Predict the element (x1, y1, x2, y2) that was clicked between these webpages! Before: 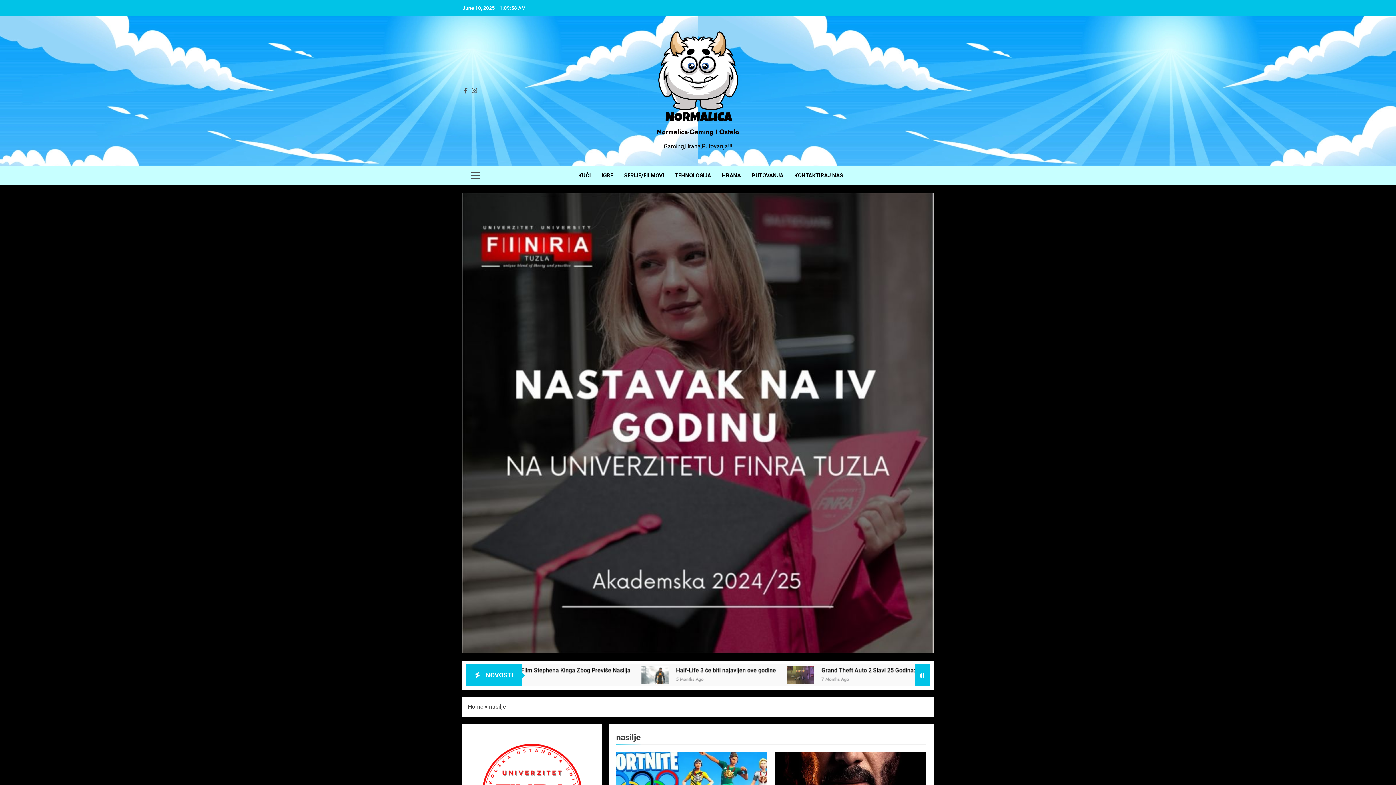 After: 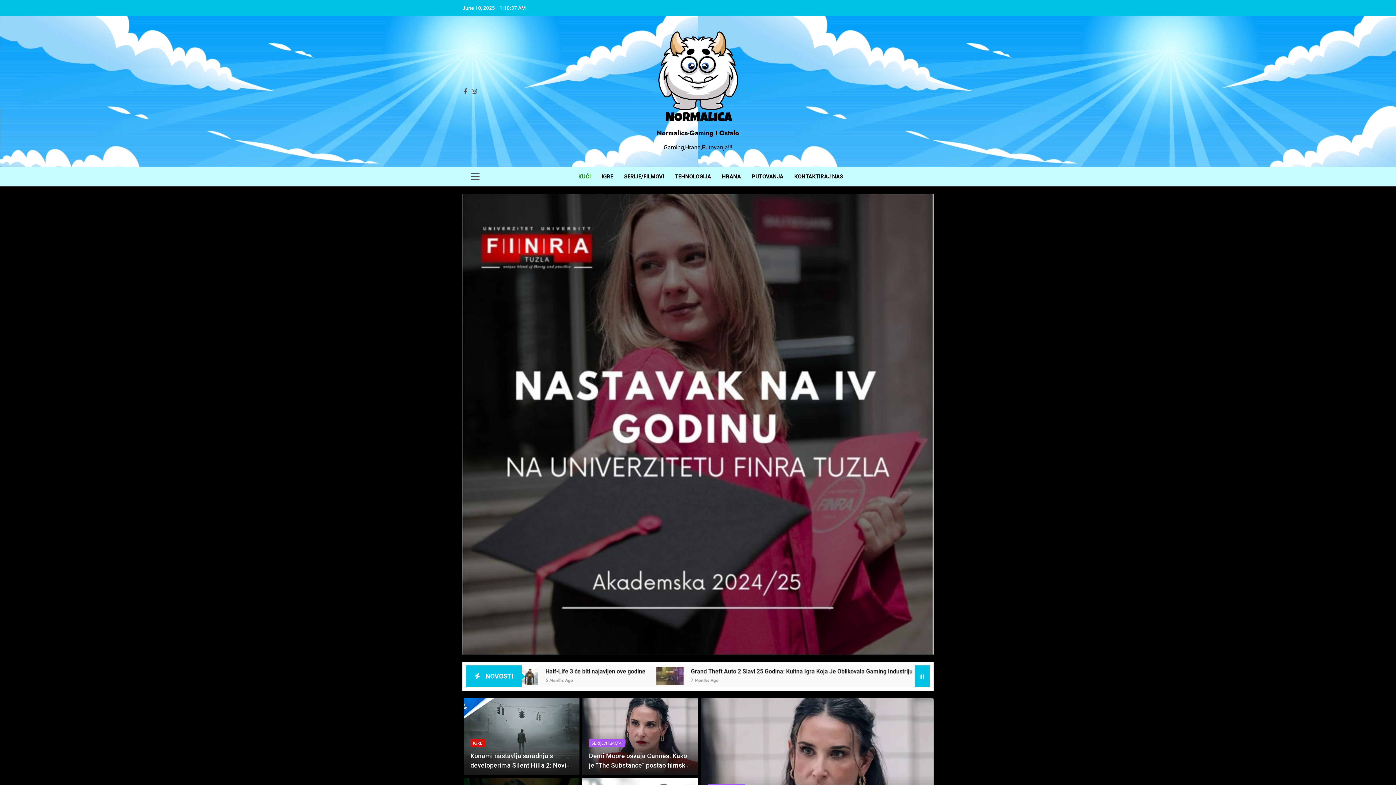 Action: bbox: (656, 127, 739, 136) label: Normalica-Gaming I Ostalo